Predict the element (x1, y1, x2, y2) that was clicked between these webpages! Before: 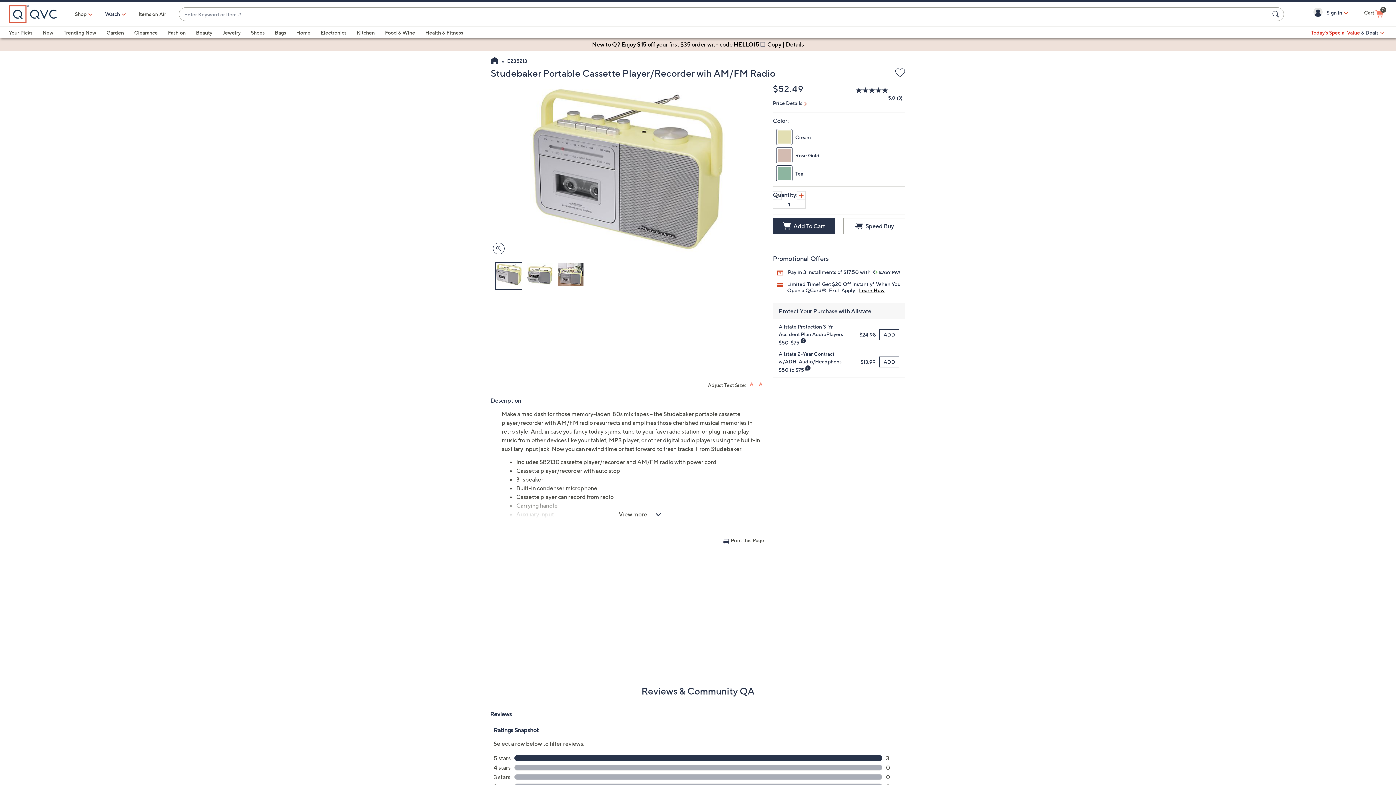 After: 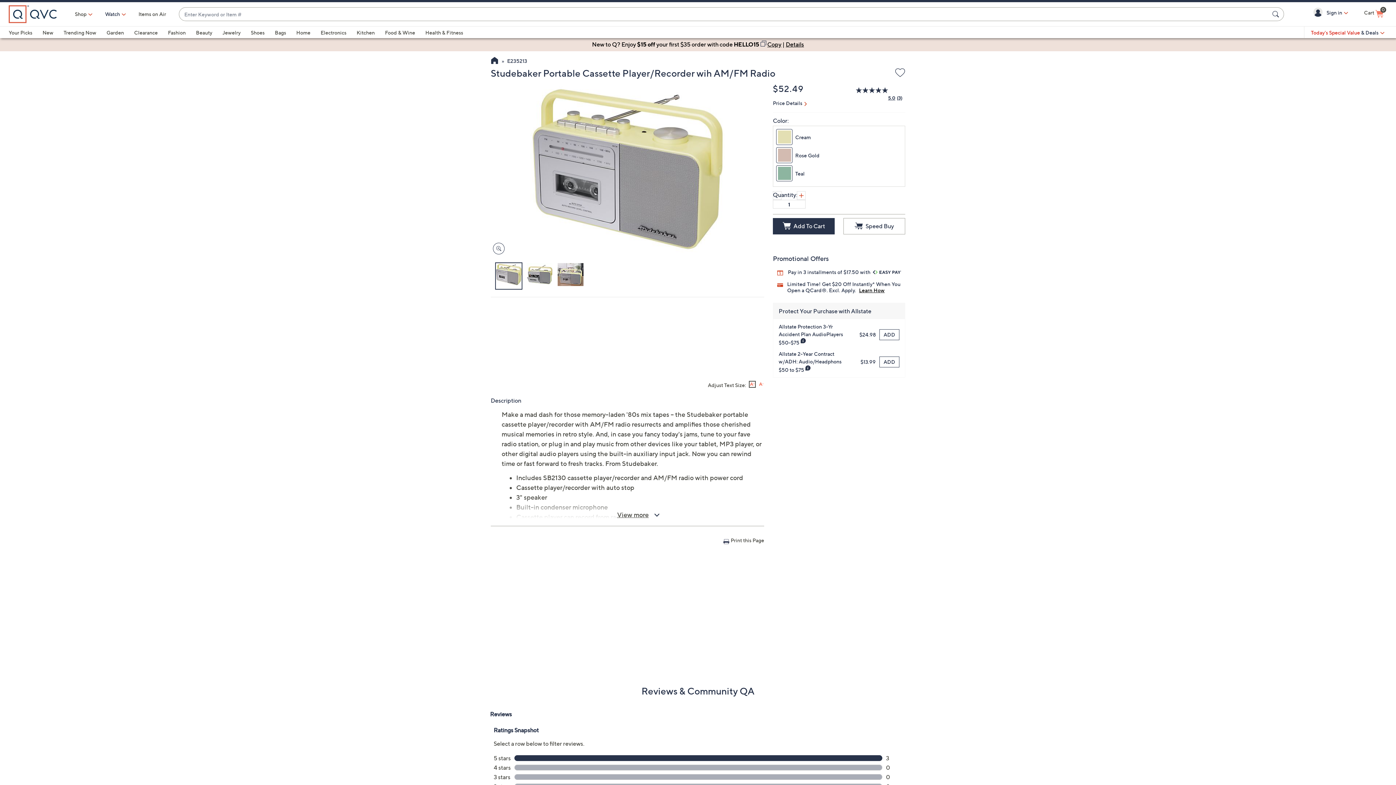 Action: bbox: (749, 380, 755, 386) label: Increase font size